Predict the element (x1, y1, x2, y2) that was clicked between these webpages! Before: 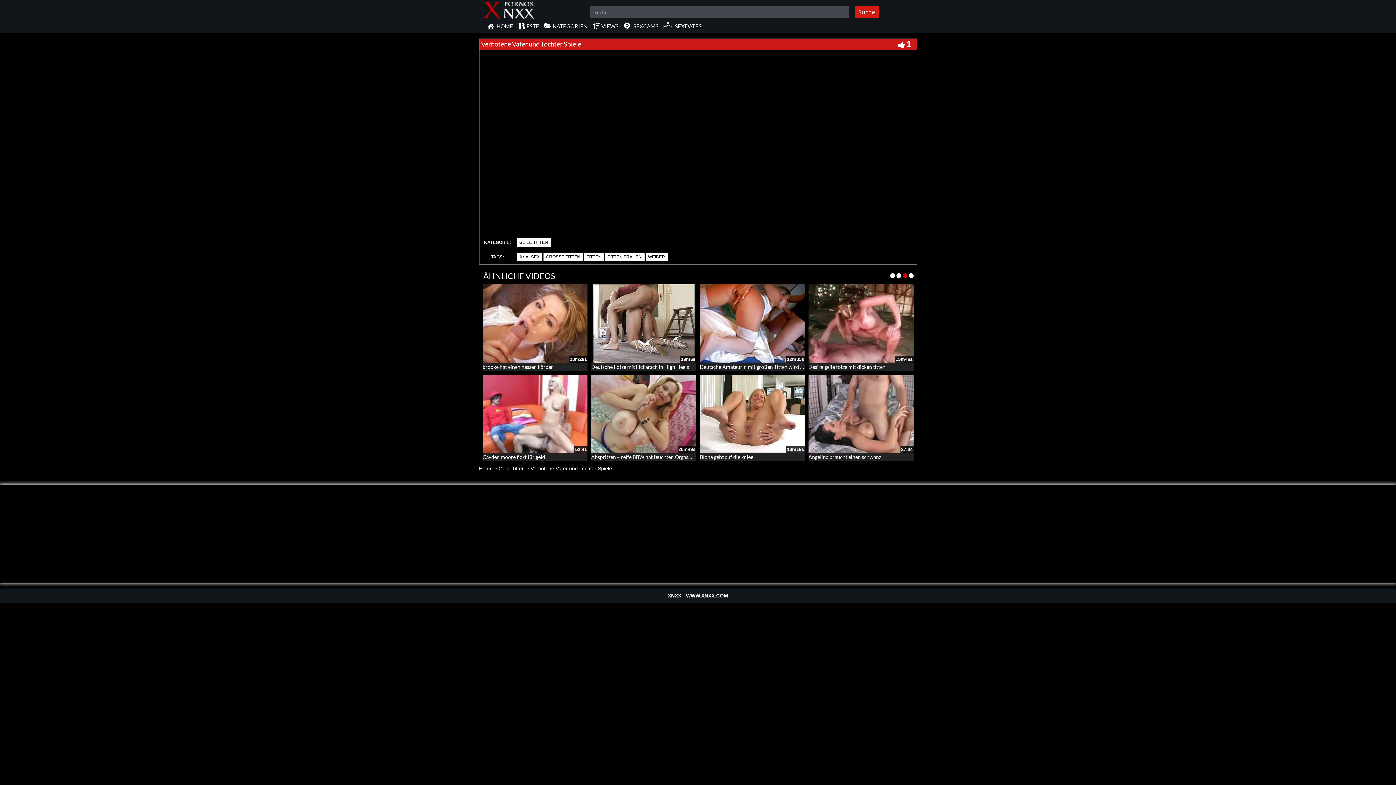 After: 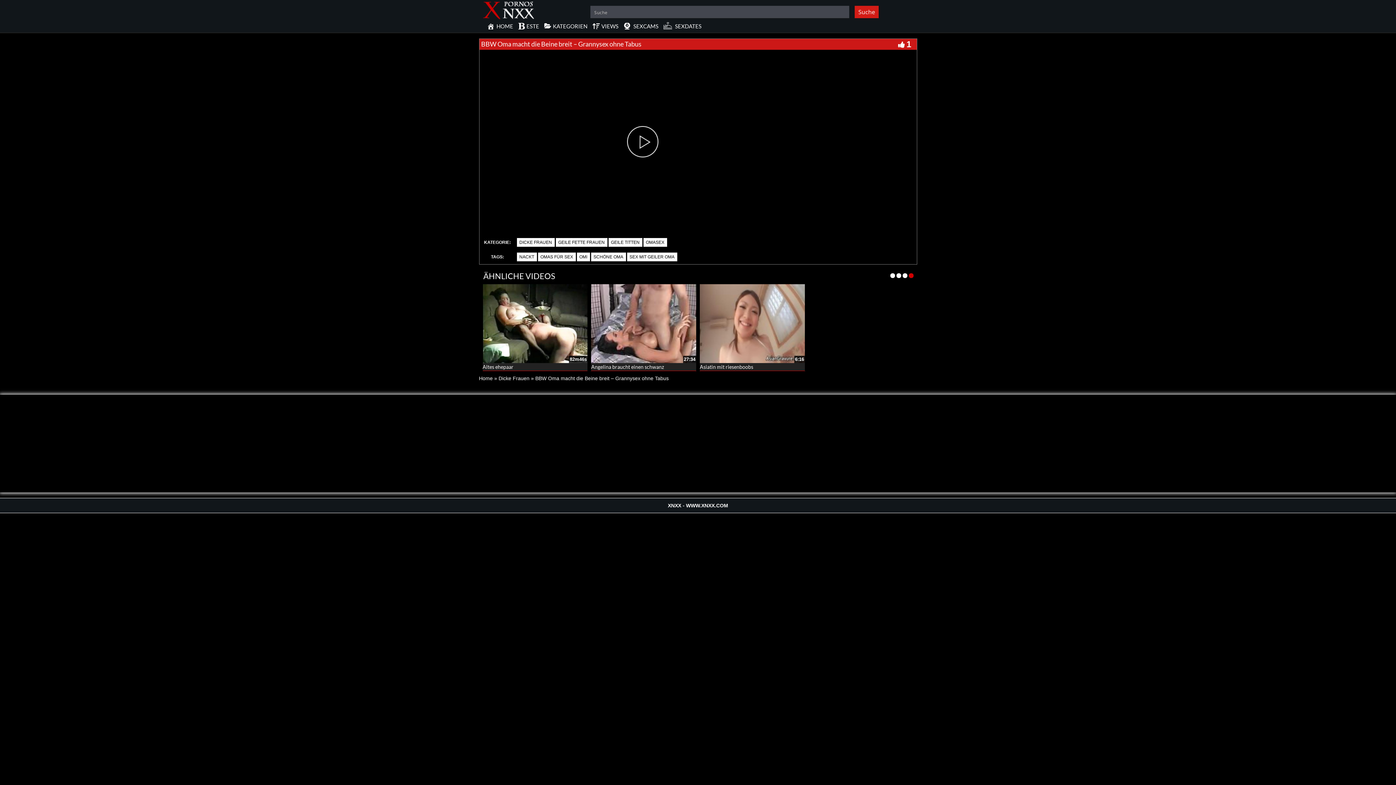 Action: label: BBW Oma macht die Beine breit – Grannysex ohne Tabus bbox: (591, 454, 719, 460)